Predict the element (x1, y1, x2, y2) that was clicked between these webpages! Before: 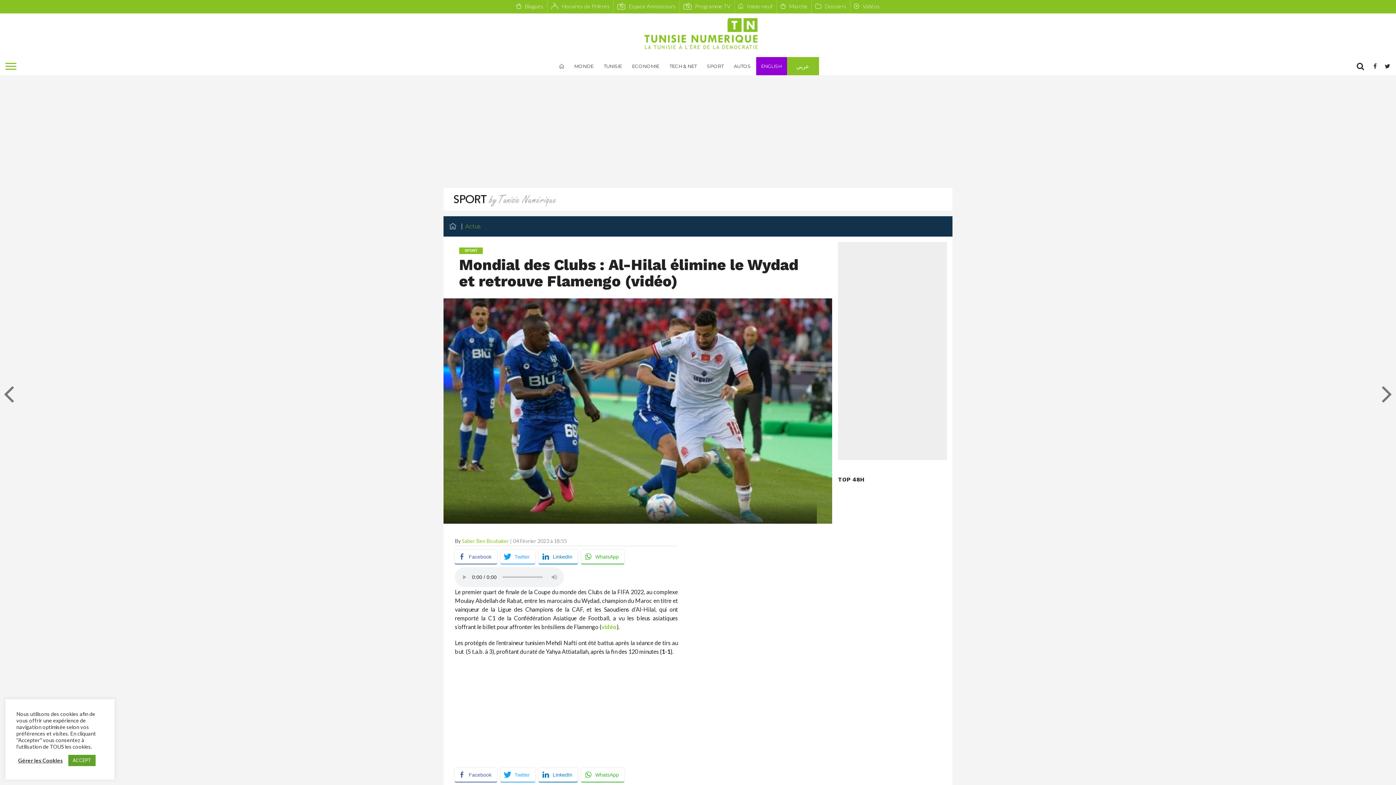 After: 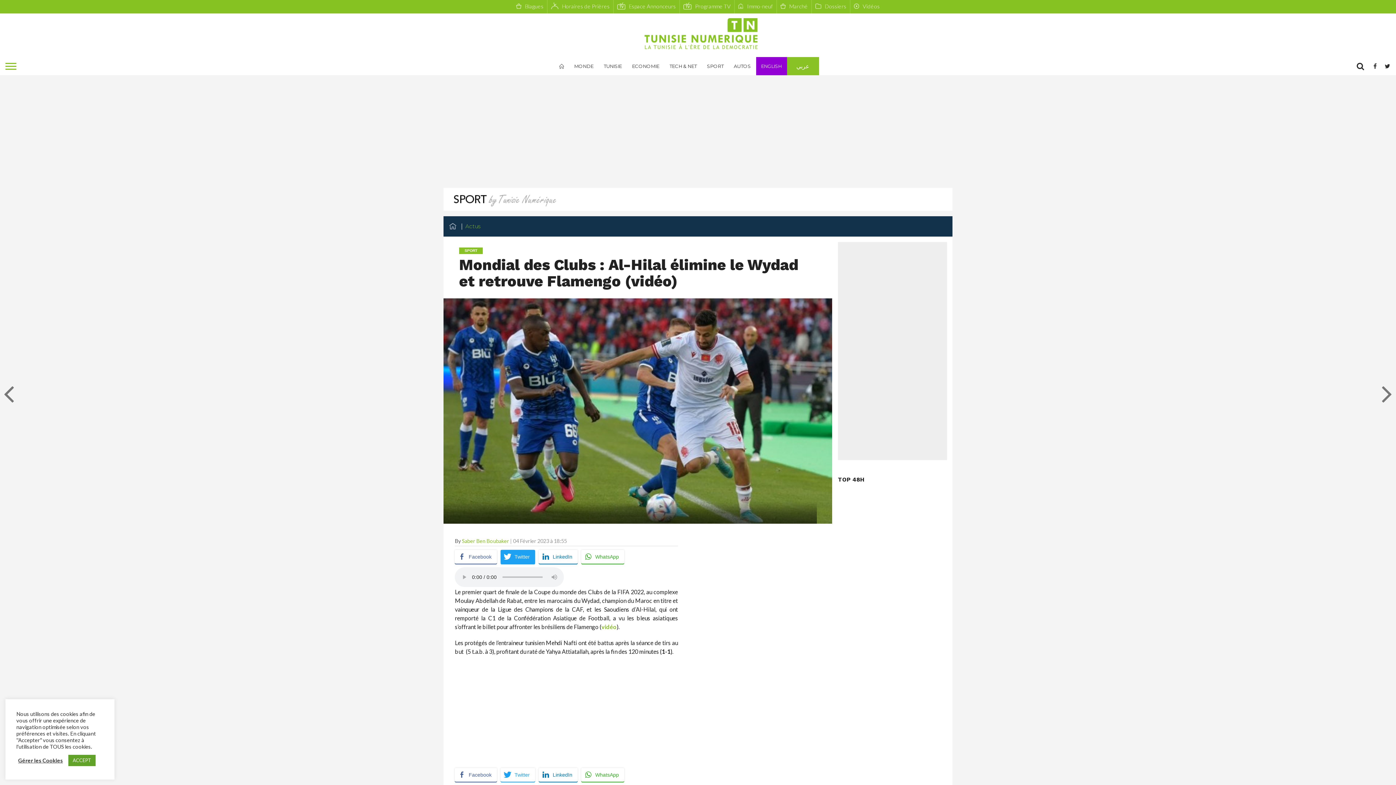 Action: label: Twitter bbox: (500, 550, 535, 564)